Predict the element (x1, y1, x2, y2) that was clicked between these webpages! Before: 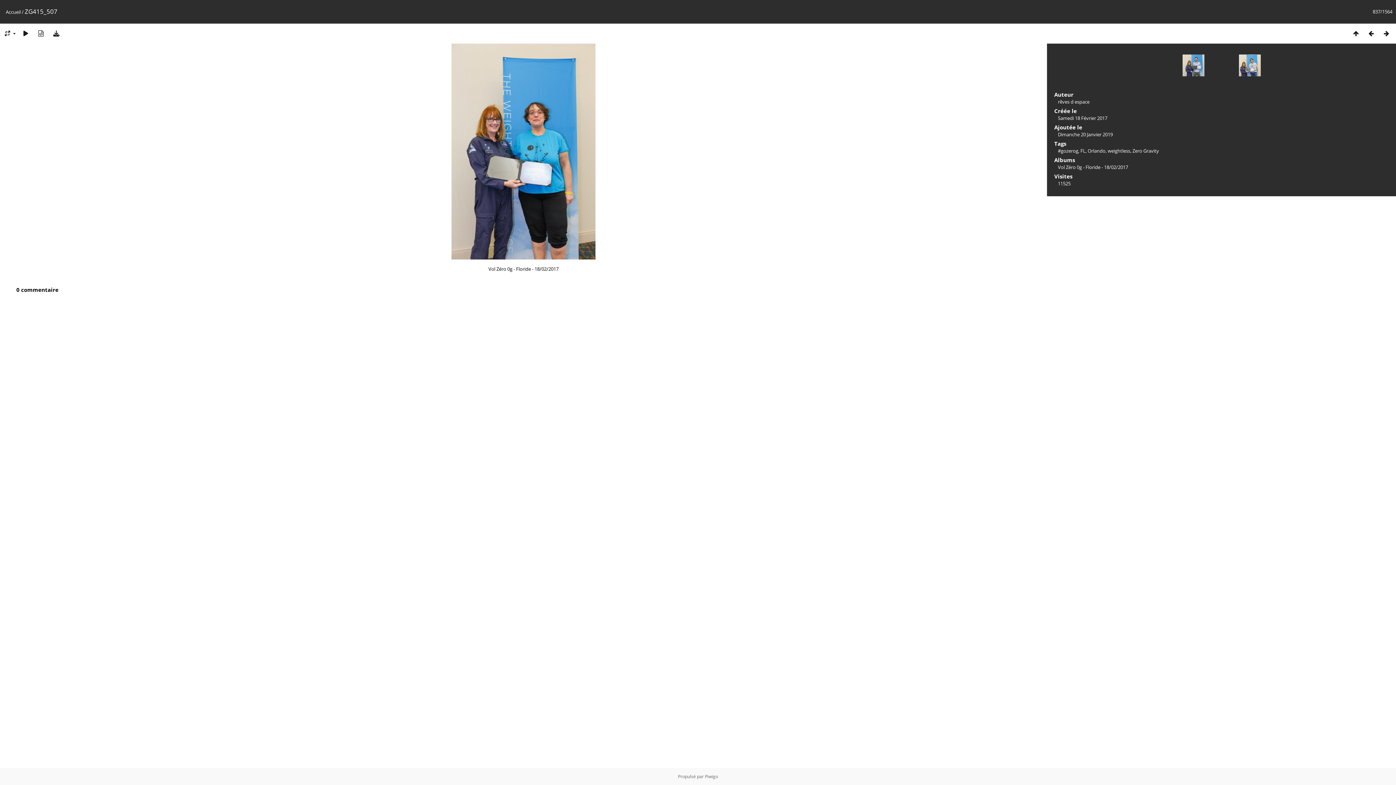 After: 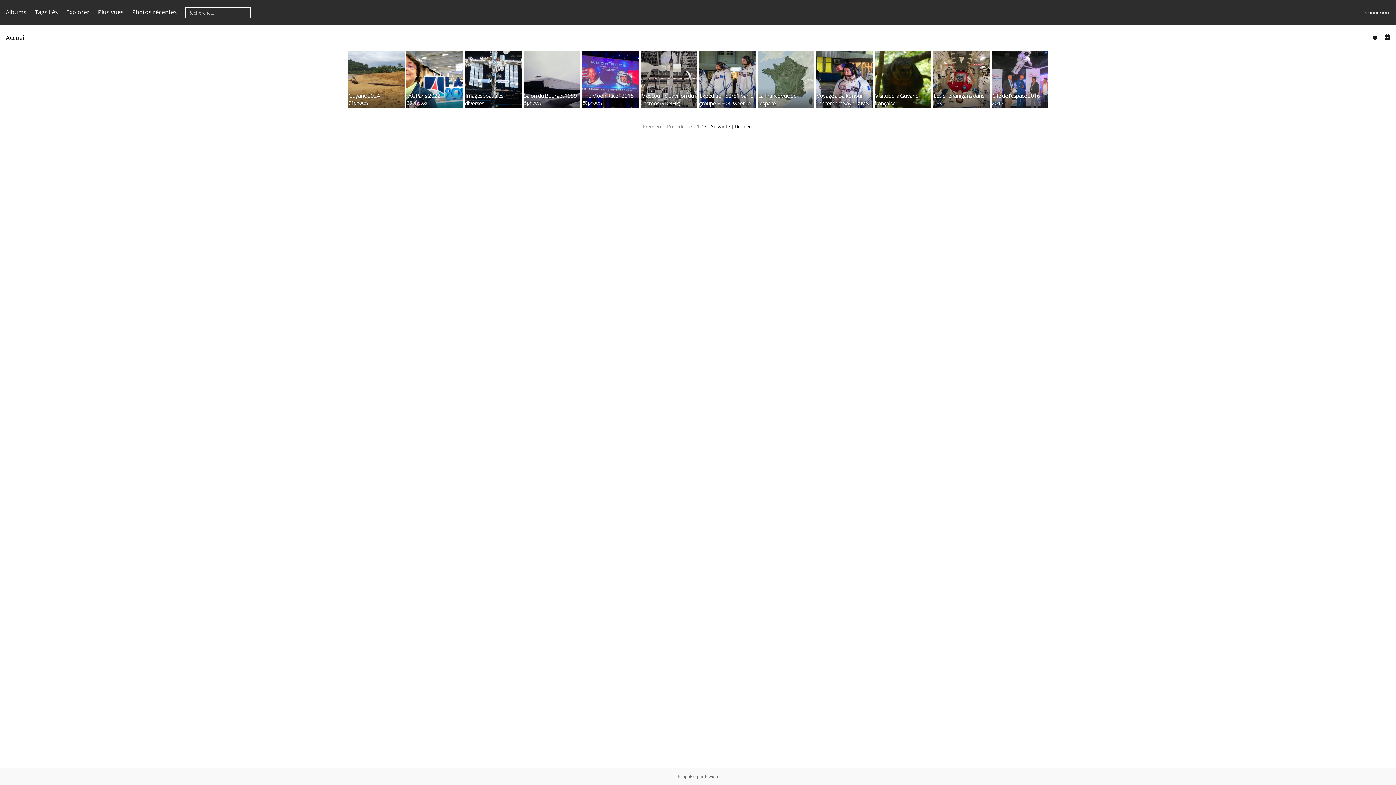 Action: bbox: (5, 8, 20, 15) label: Accueil